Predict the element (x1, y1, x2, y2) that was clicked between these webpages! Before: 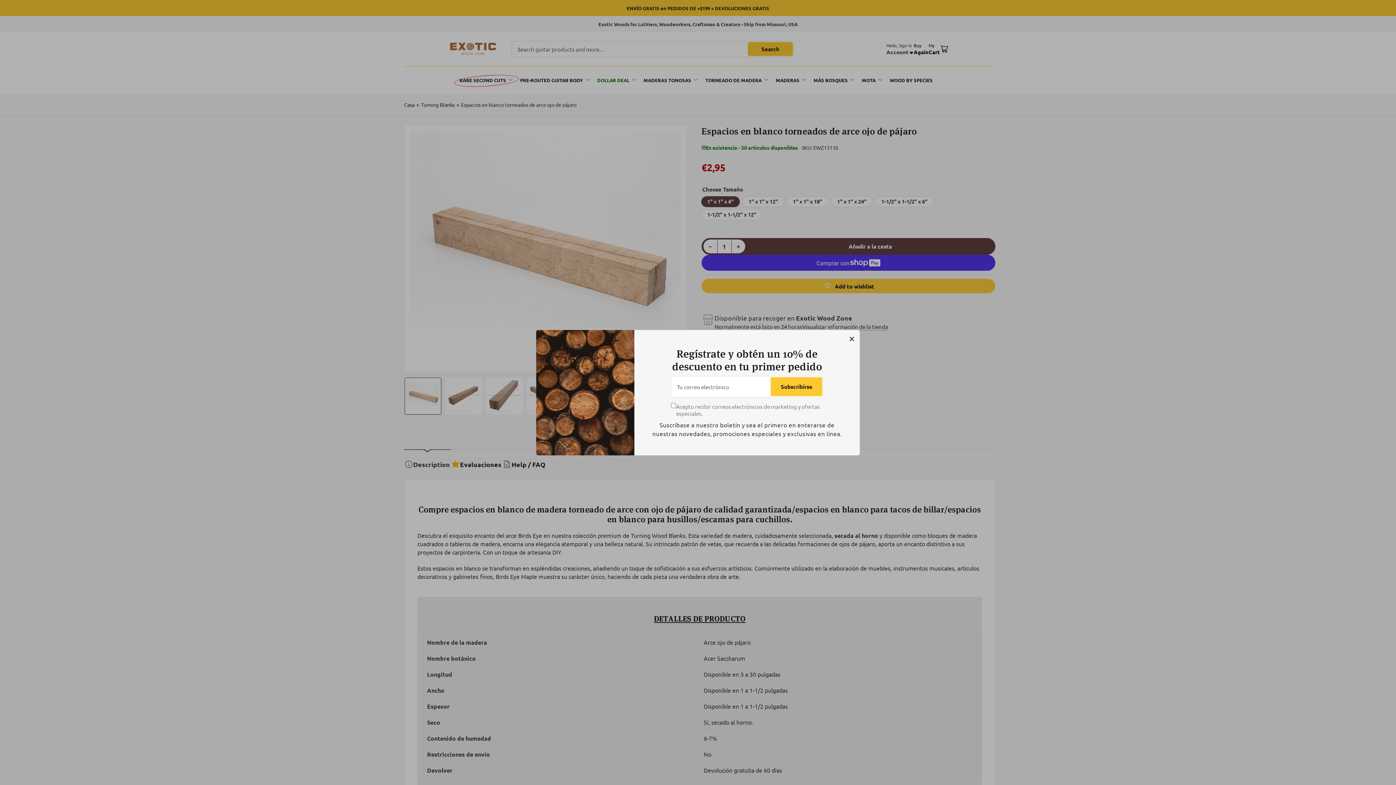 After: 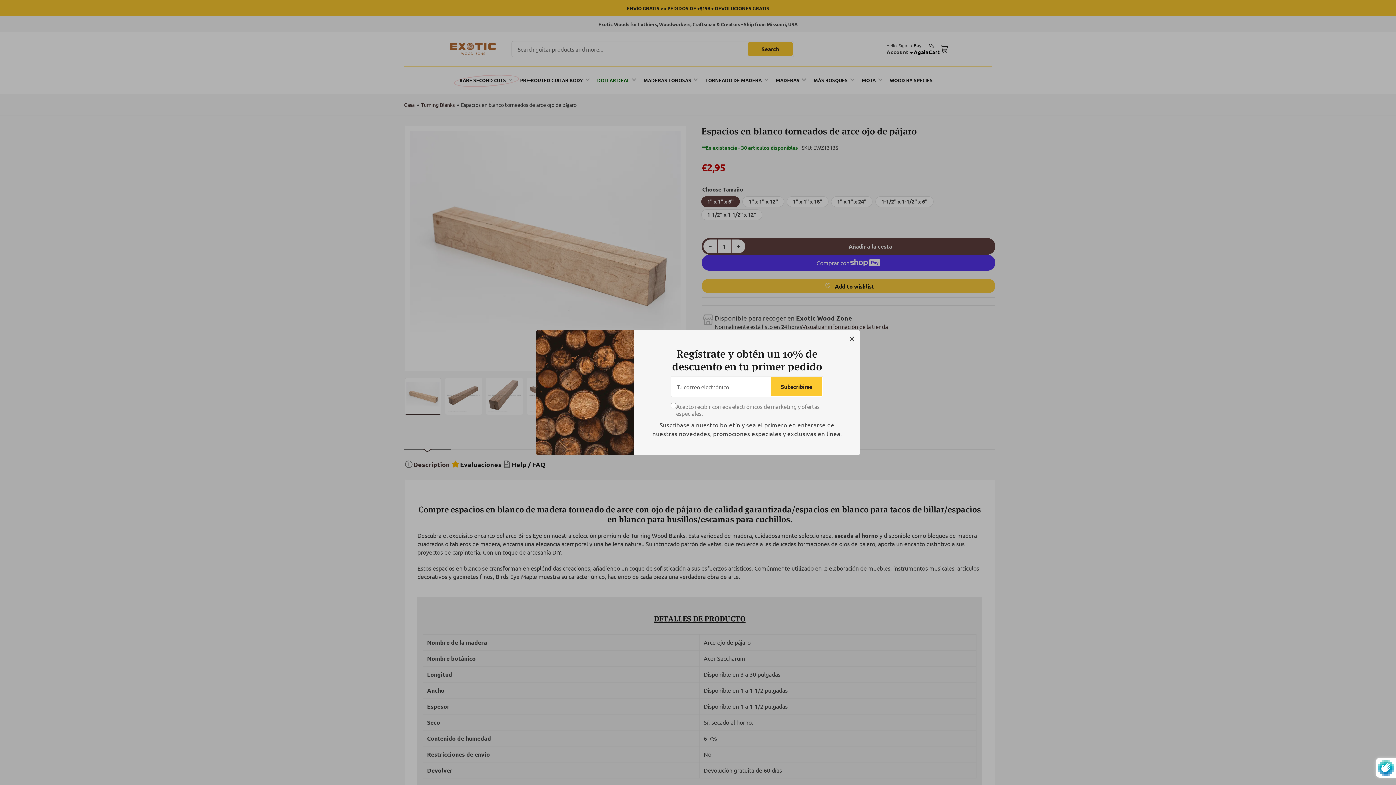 Action: label: Subscribirse bbox: (771, 377, 822, 396)